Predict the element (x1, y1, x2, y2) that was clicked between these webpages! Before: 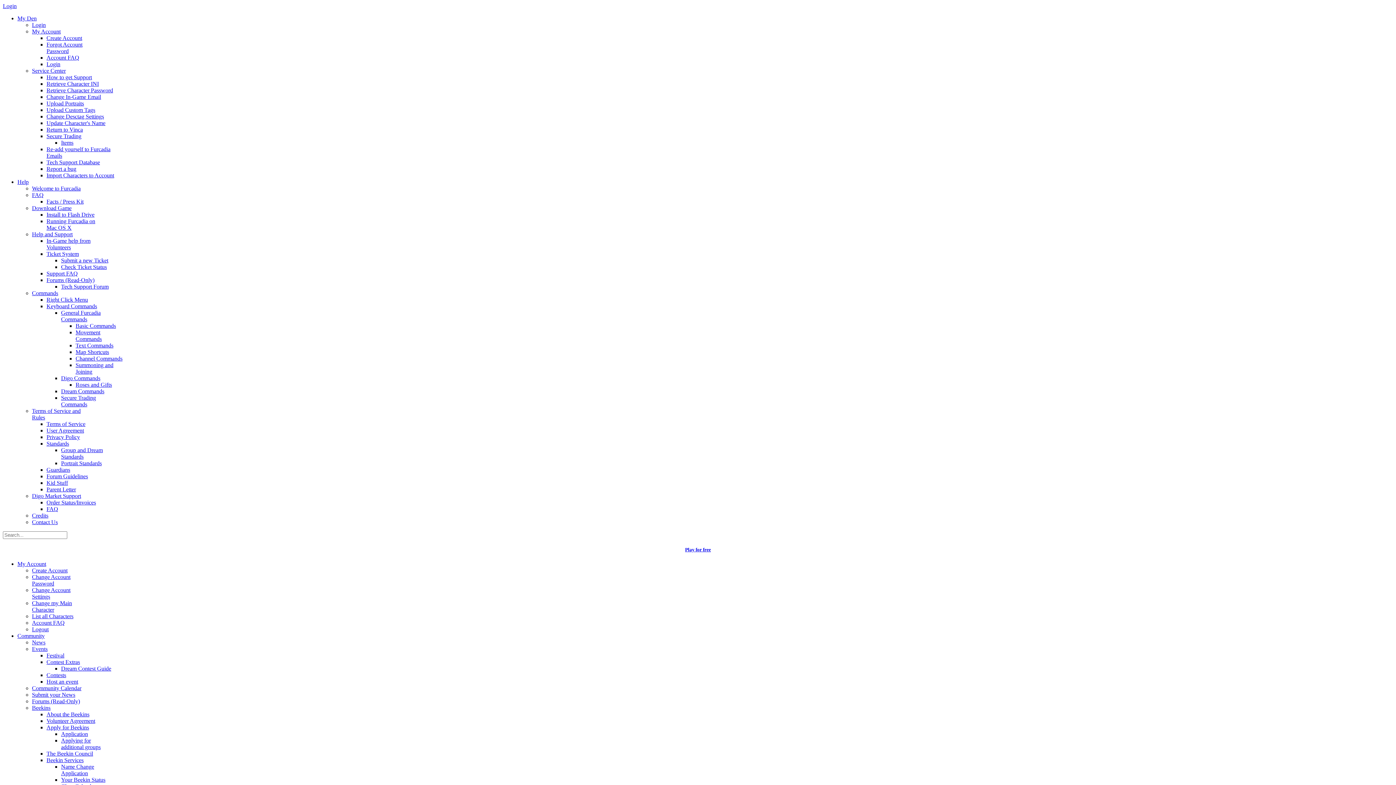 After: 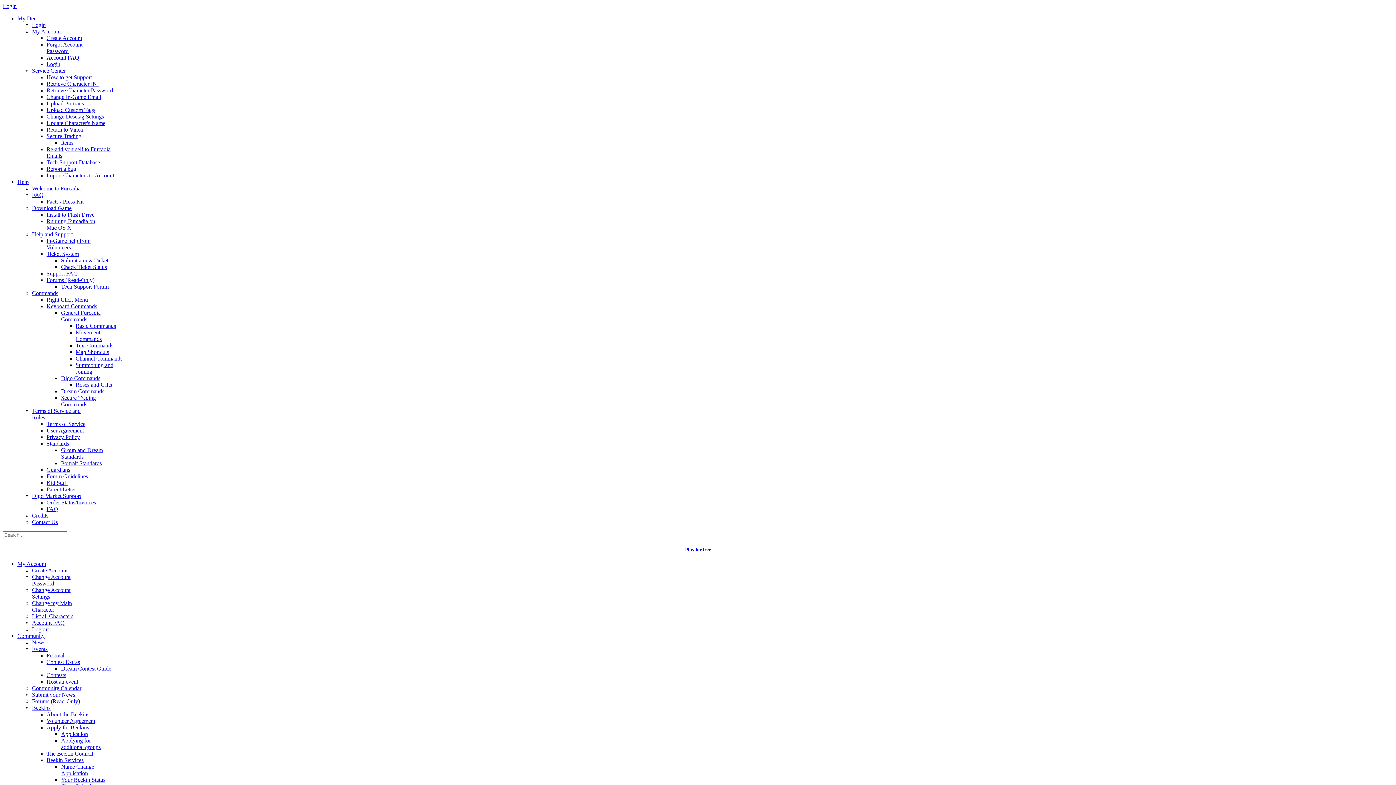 Action: label: Retrieve Character INI bbox: (46, 80, 98, 86)